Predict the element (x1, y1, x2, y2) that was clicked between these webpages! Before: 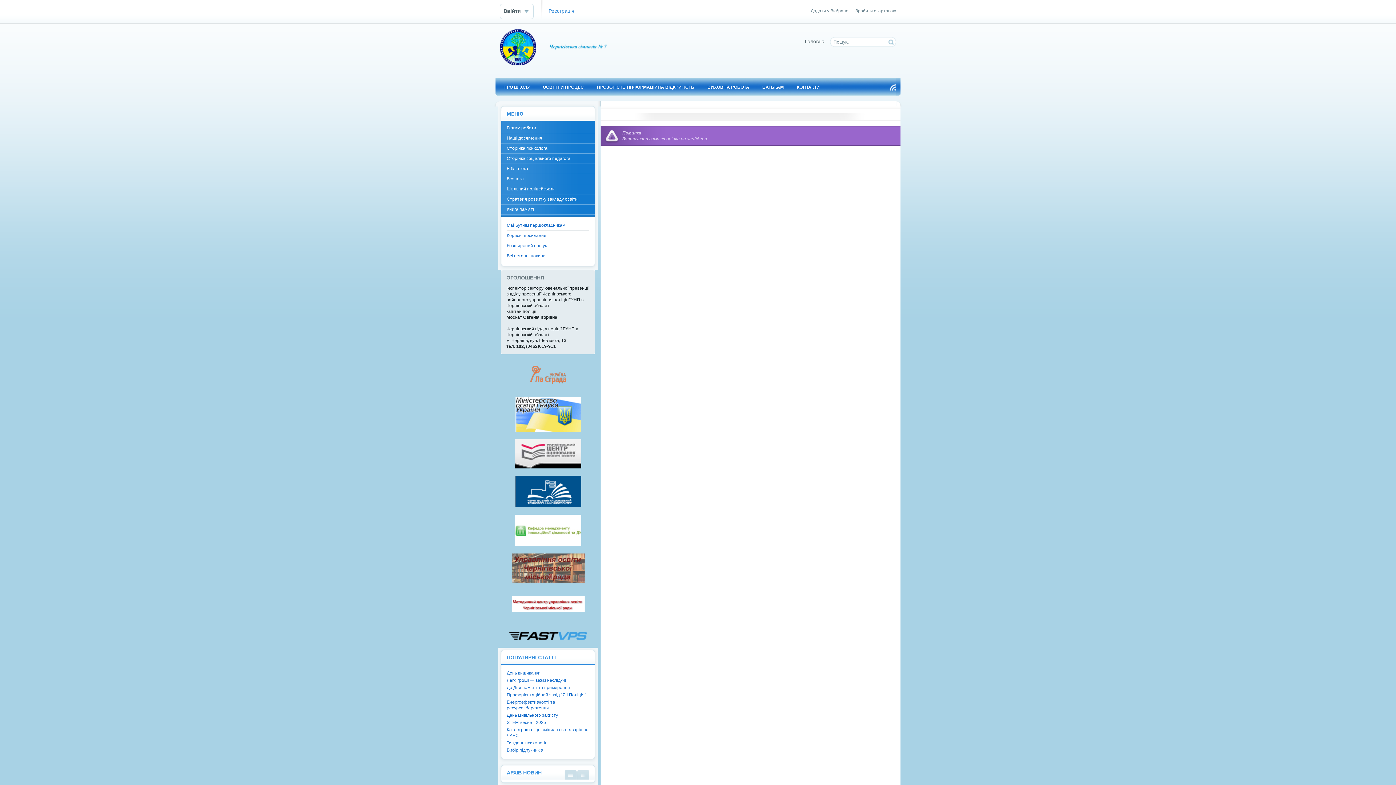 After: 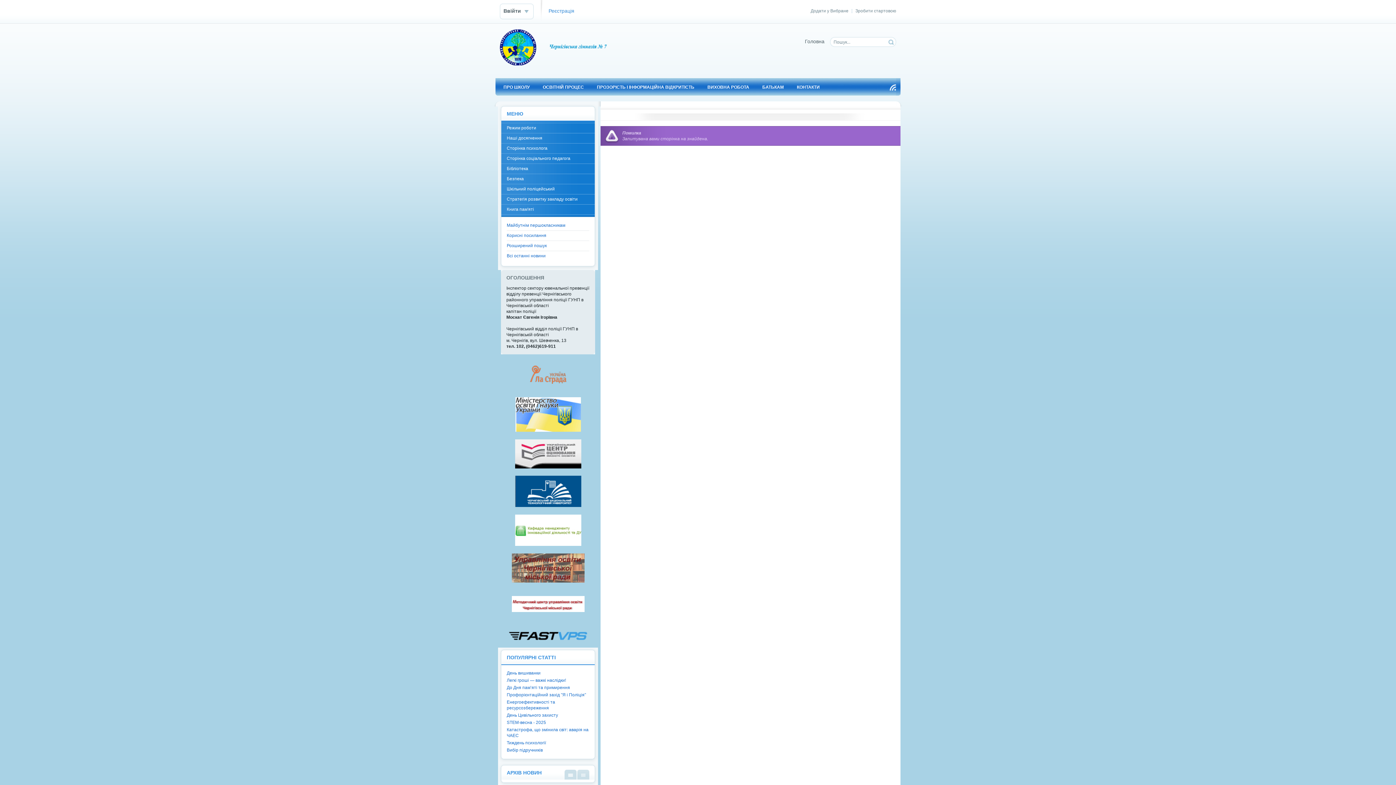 Action: label: ПРОЗОРІСТЬ І ІНФОРМАЦІЙНА ВІДКРИТІСТЬ bbox: (593, 82, 703, 92)